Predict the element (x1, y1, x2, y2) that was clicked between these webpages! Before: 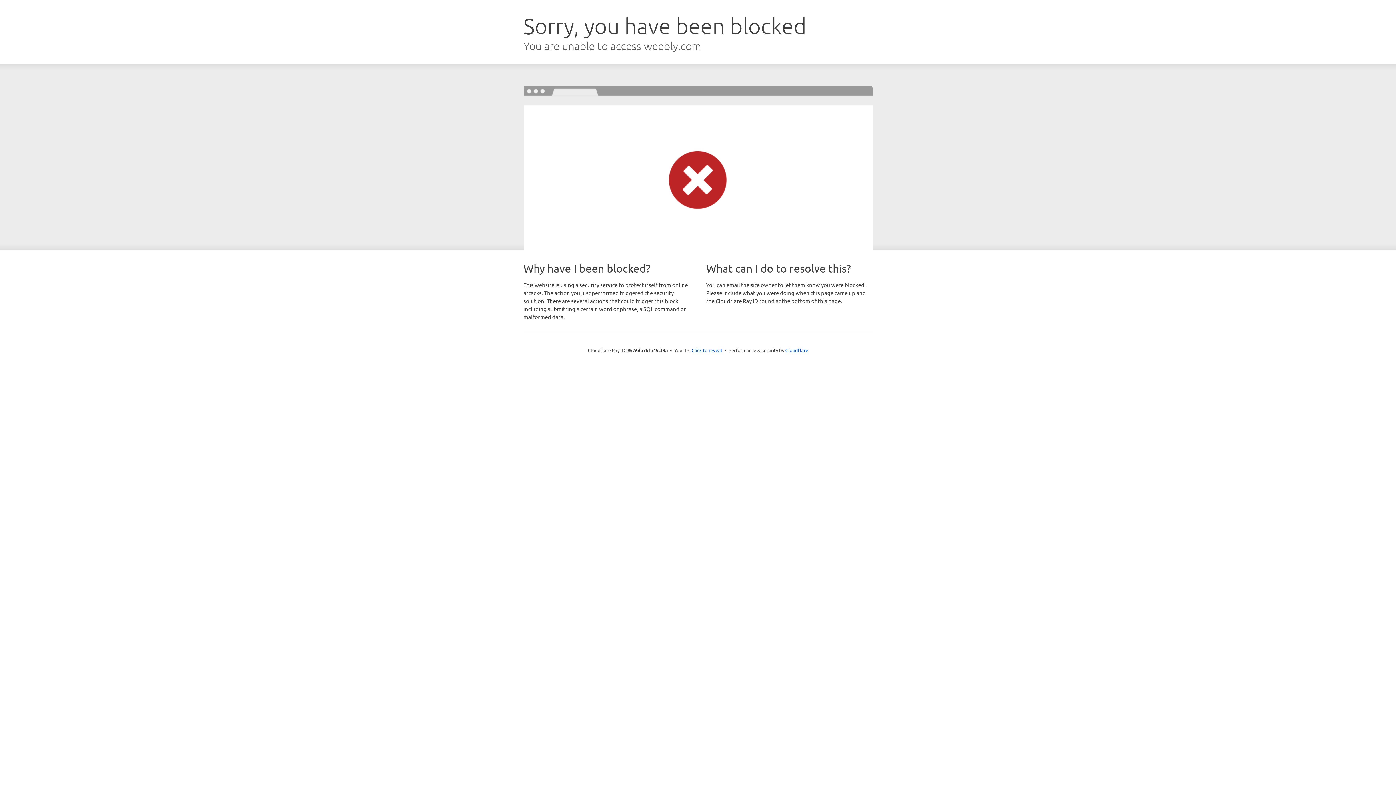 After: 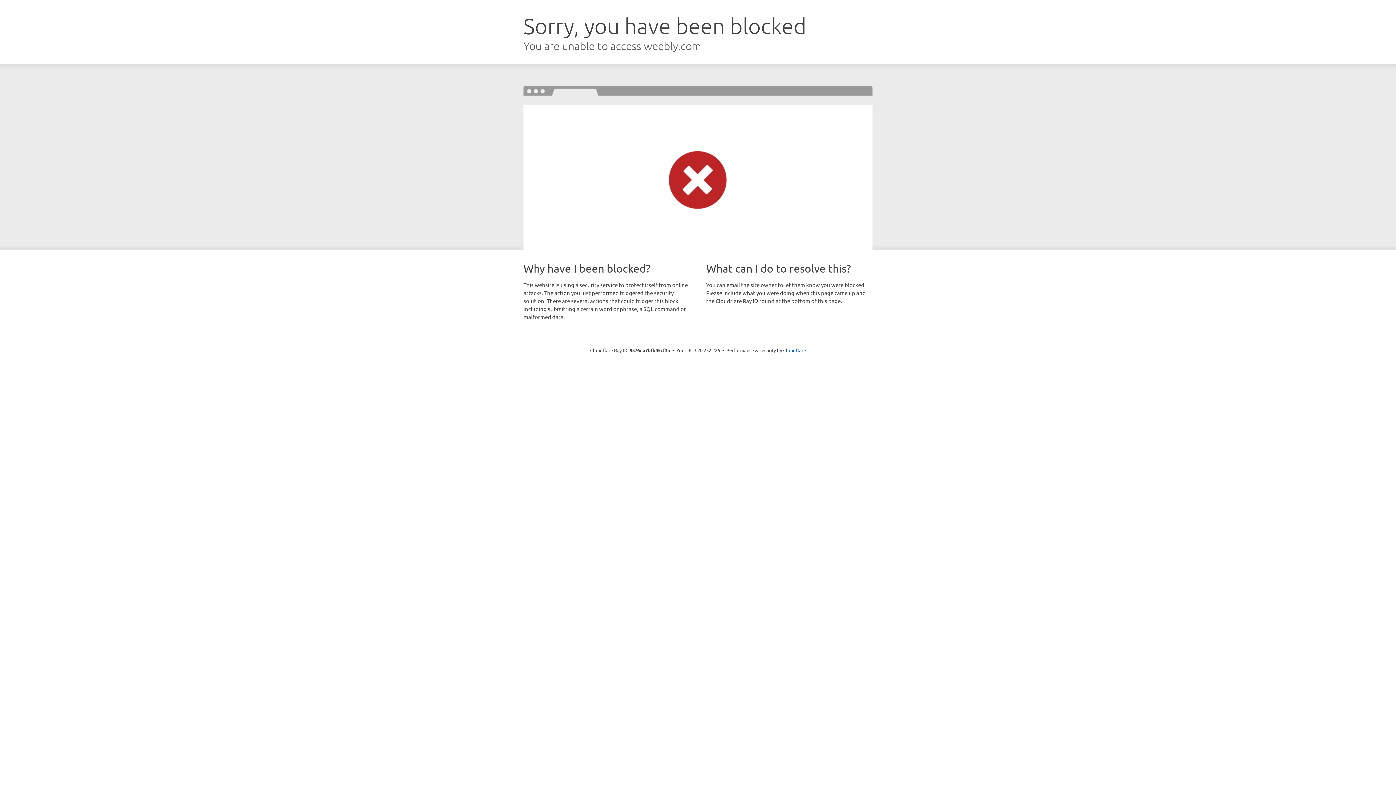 Action: bbox: (691, 346, 722, 353) label: Click to reveal